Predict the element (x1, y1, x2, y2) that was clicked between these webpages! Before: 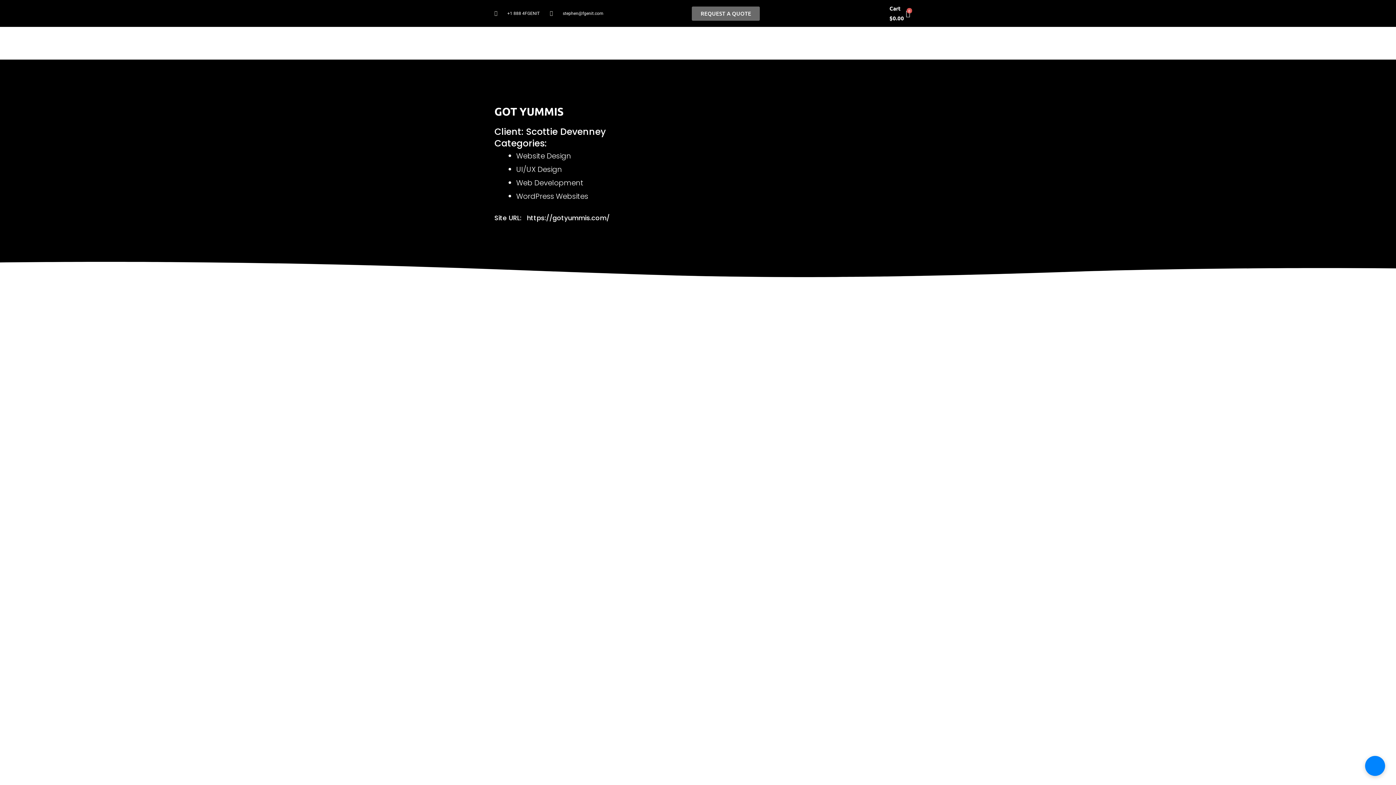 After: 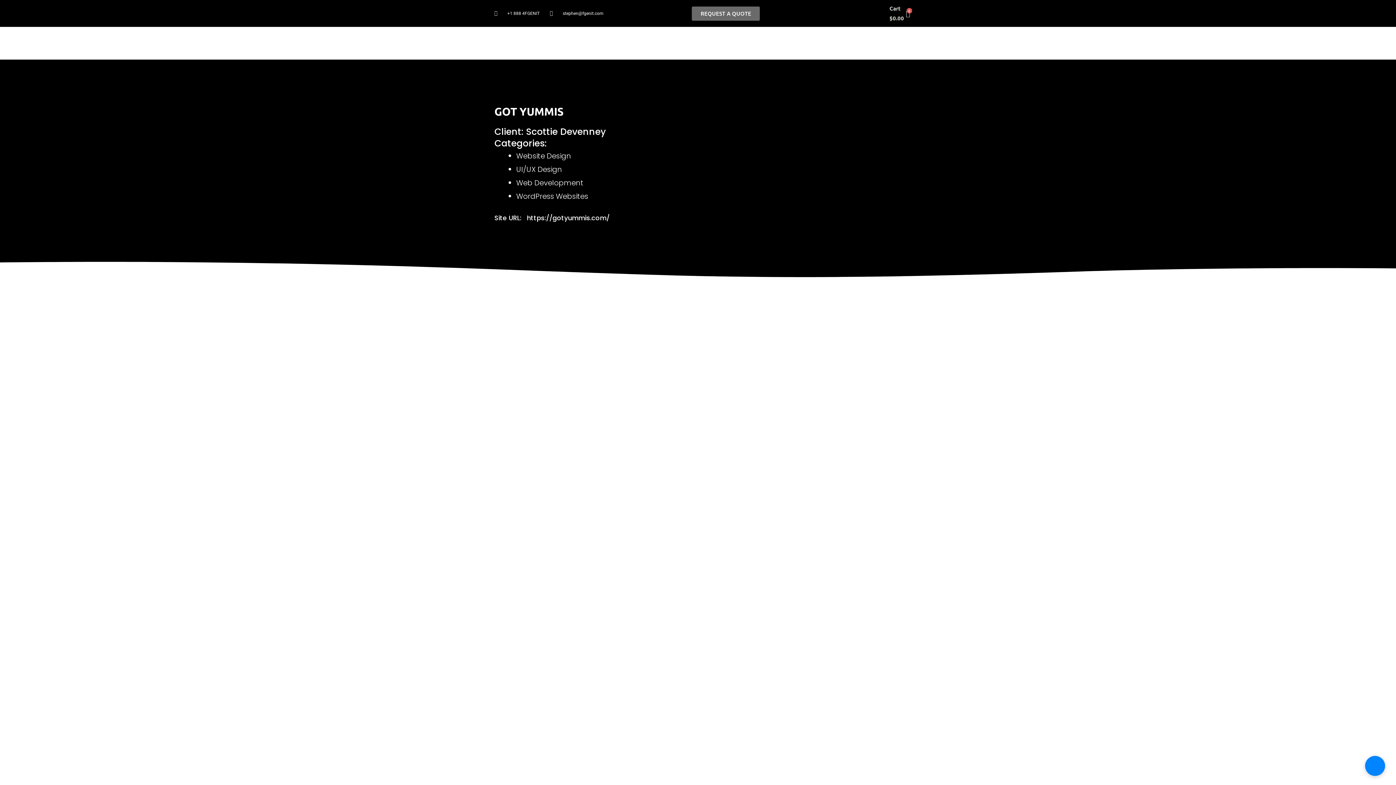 Action: label: Cart $0.00
0 bbox: (886, 0, 914, 26)